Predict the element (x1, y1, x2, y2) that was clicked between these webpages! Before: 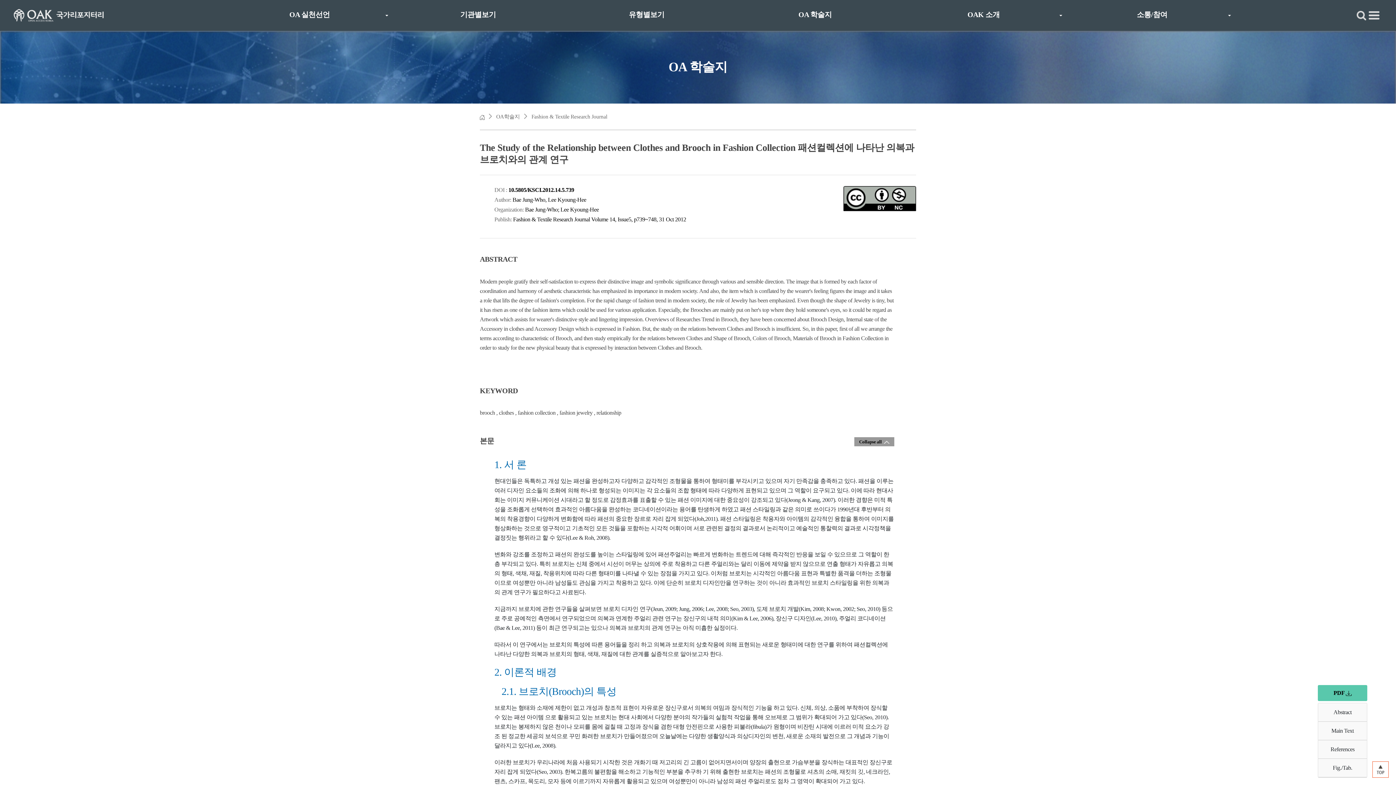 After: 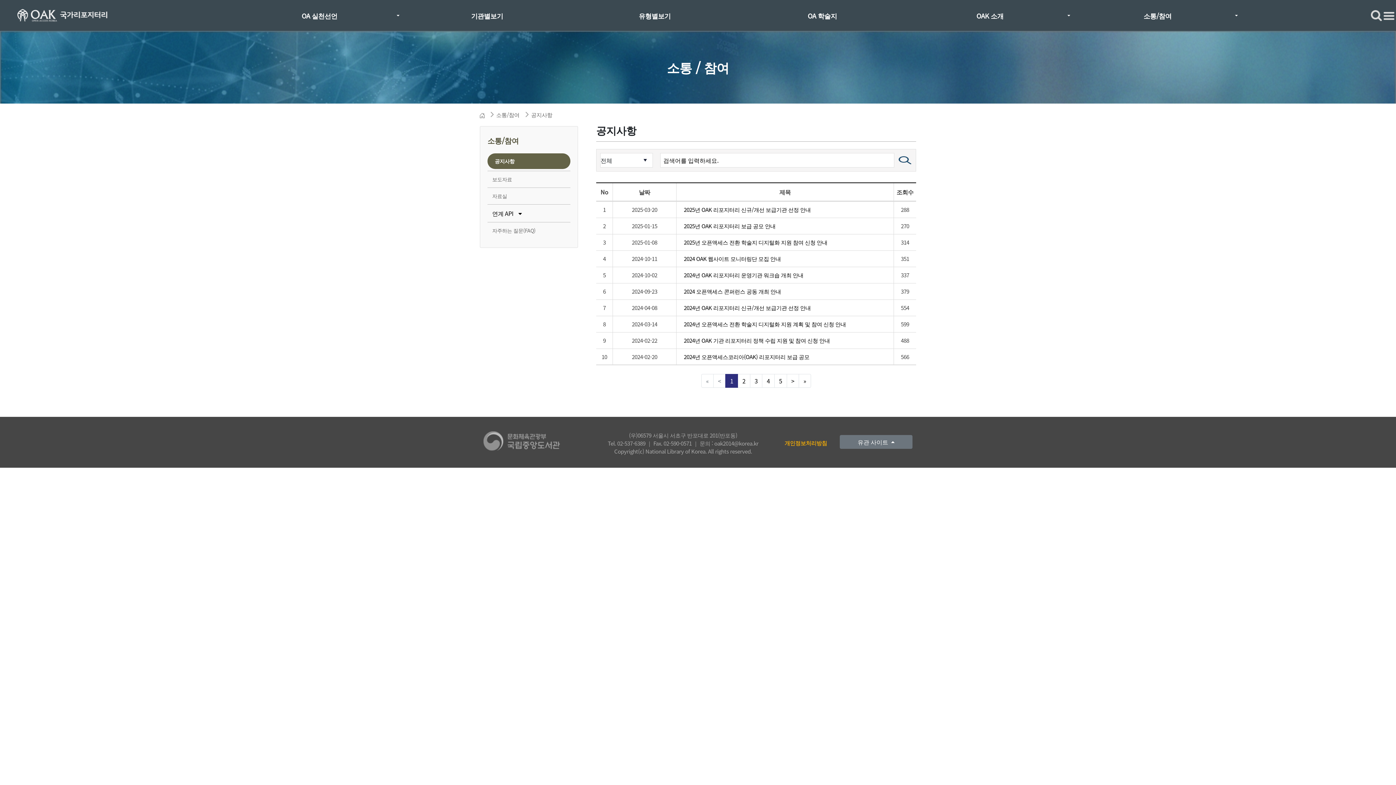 Action: label: 소통/참여 bbox: (1127, 0, 1177, 32)